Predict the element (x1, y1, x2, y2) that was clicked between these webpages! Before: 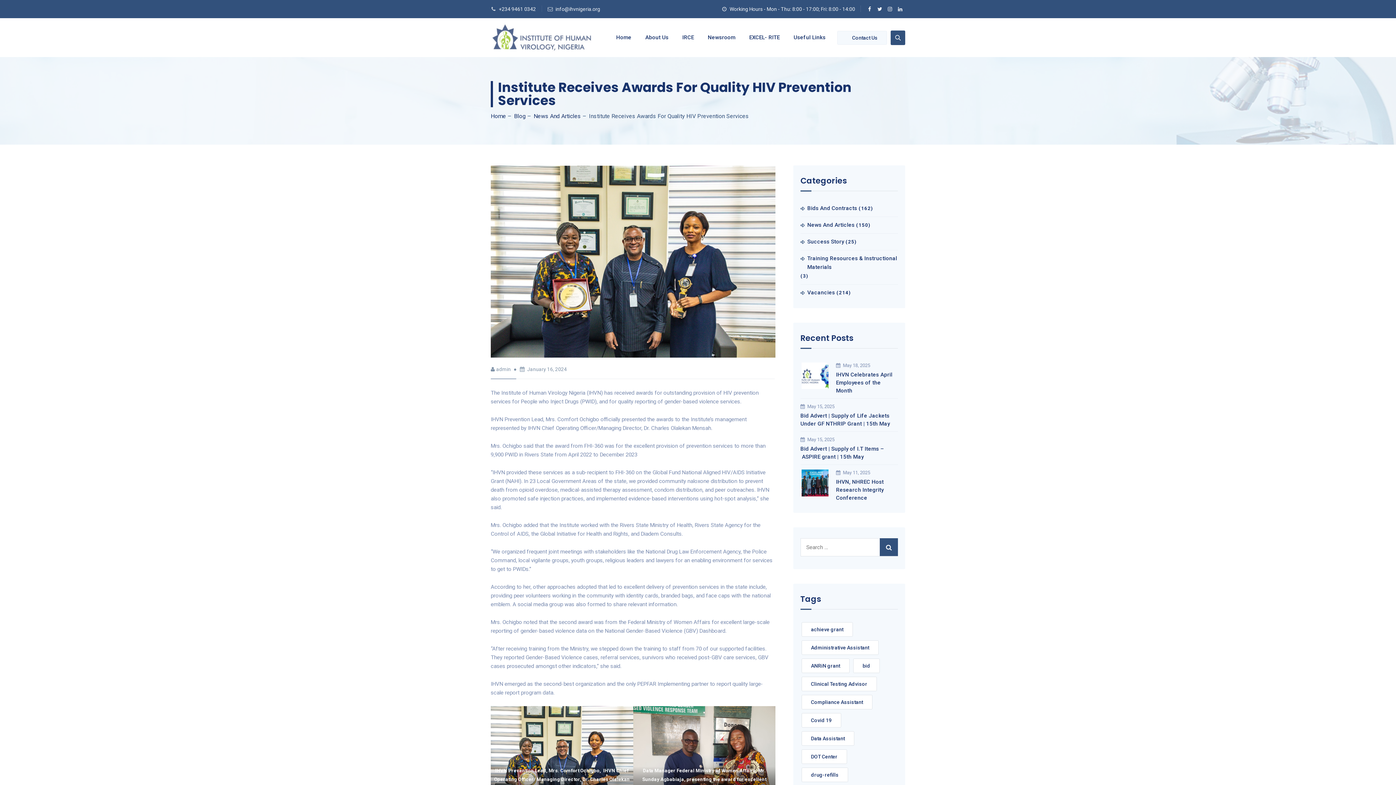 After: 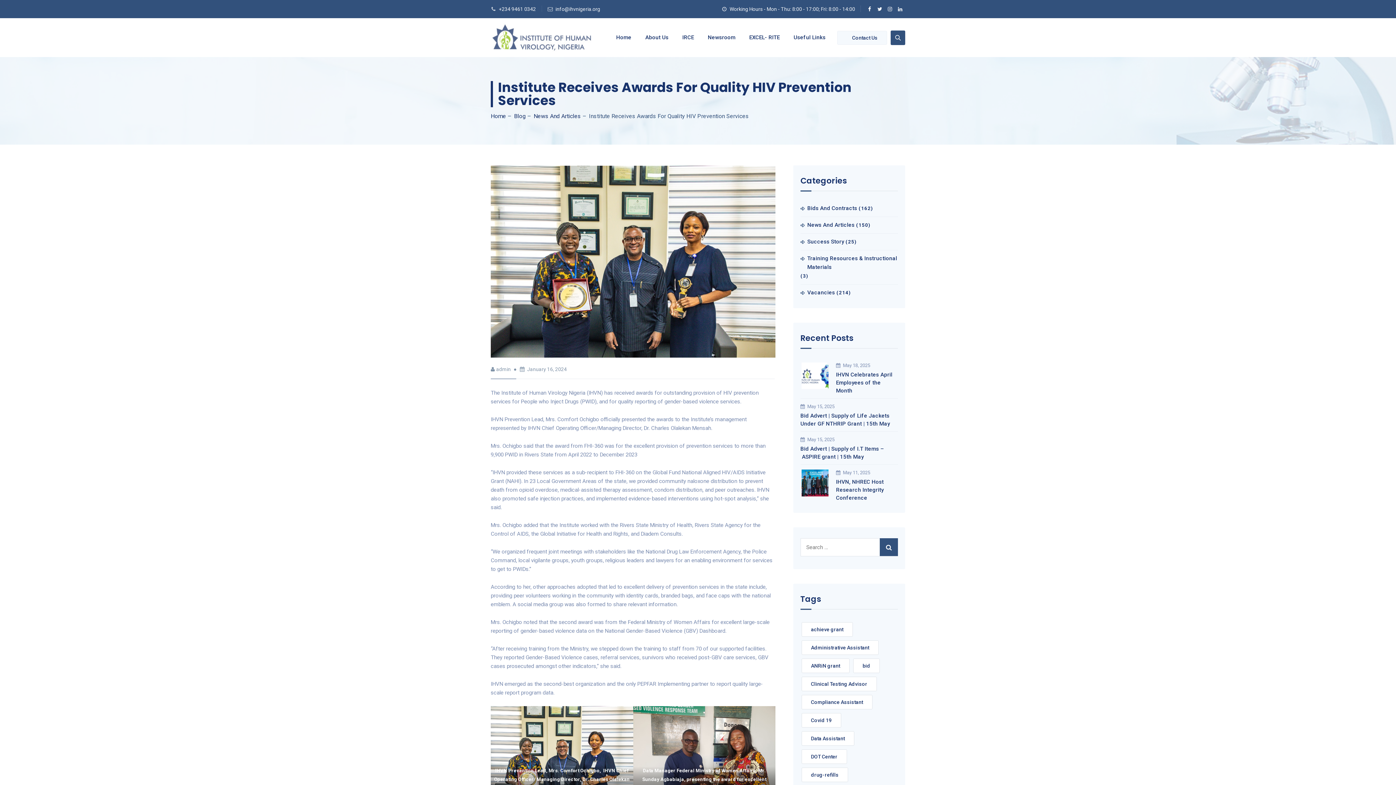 Action: bbox: (864, 0, 874, 18)